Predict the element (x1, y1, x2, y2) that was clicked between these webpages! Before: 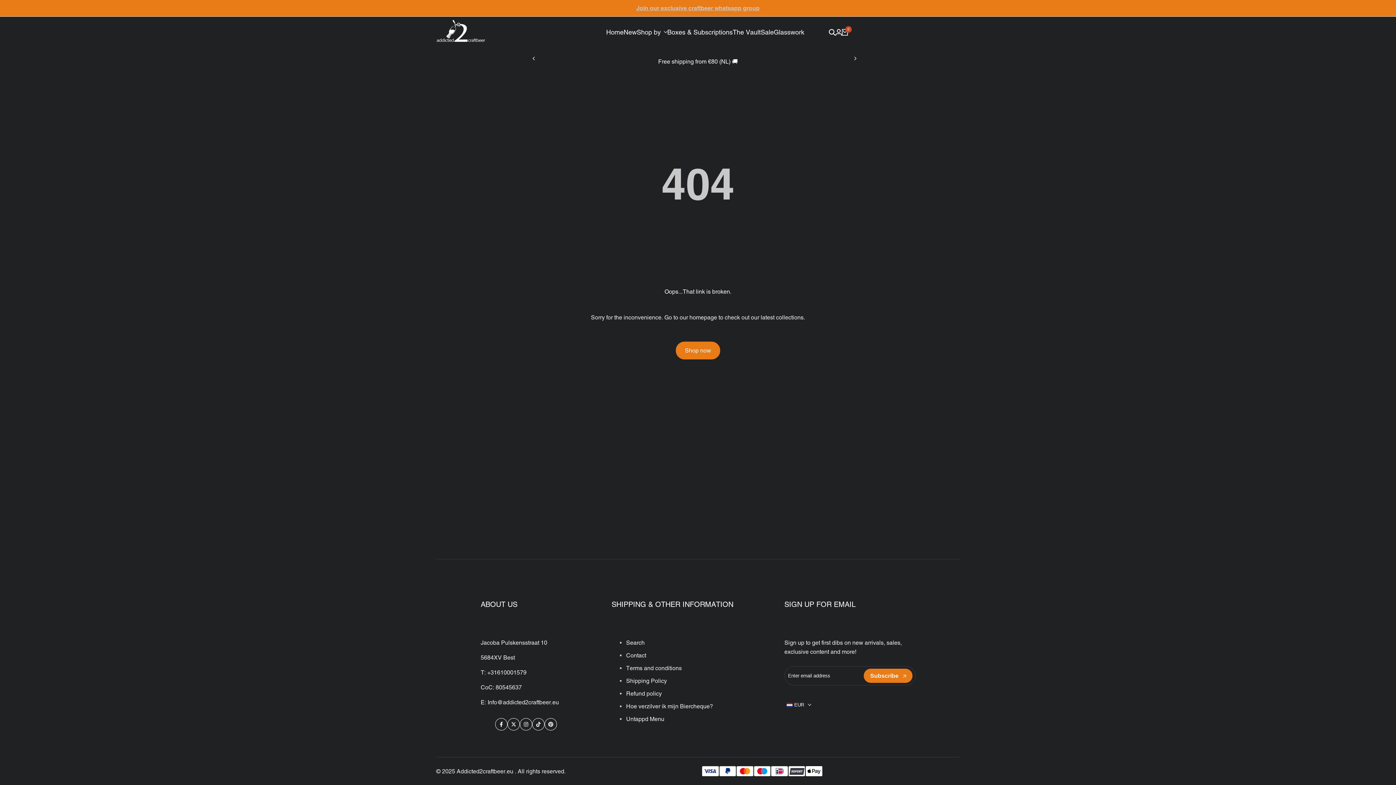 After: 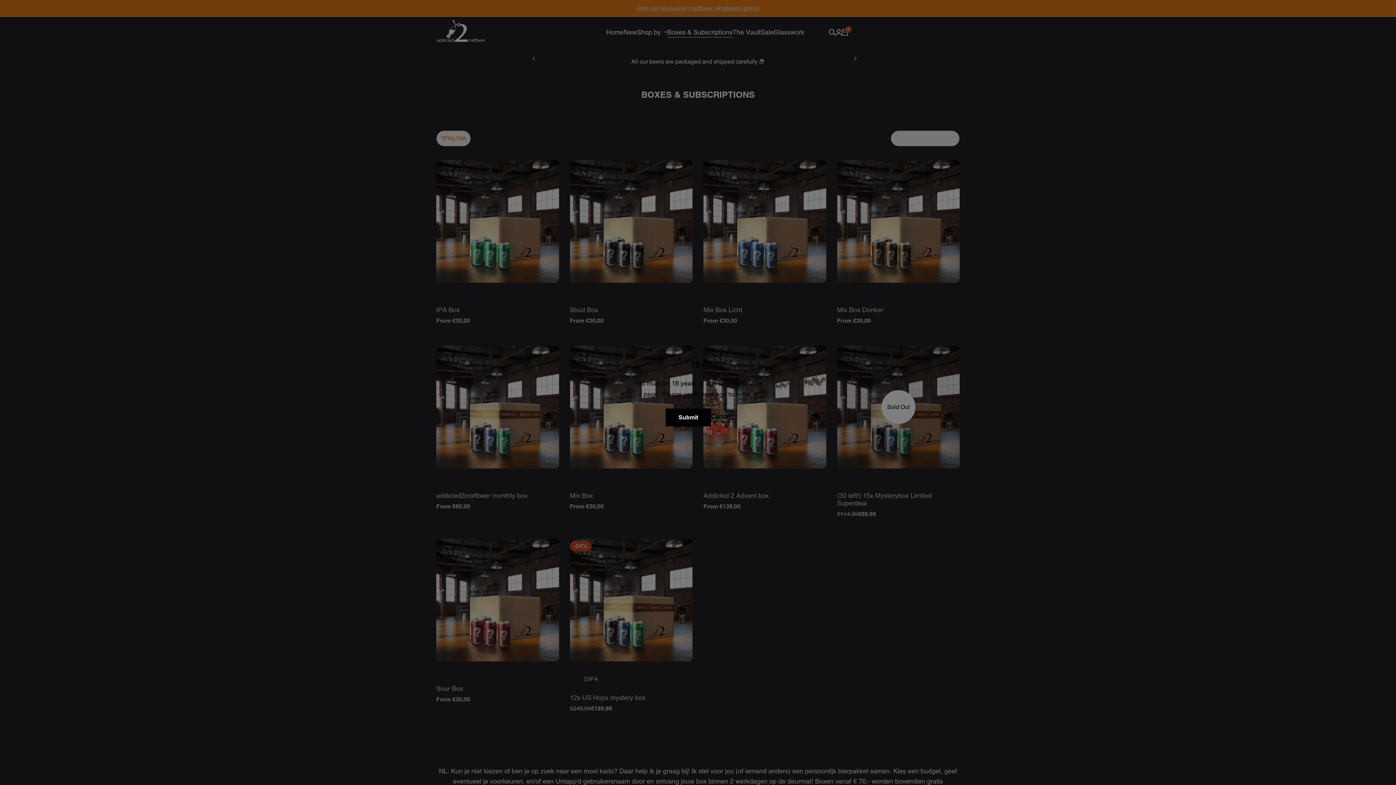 Action: label: Boxes & Subscriptions bbox: (667, 28, 732, 36)